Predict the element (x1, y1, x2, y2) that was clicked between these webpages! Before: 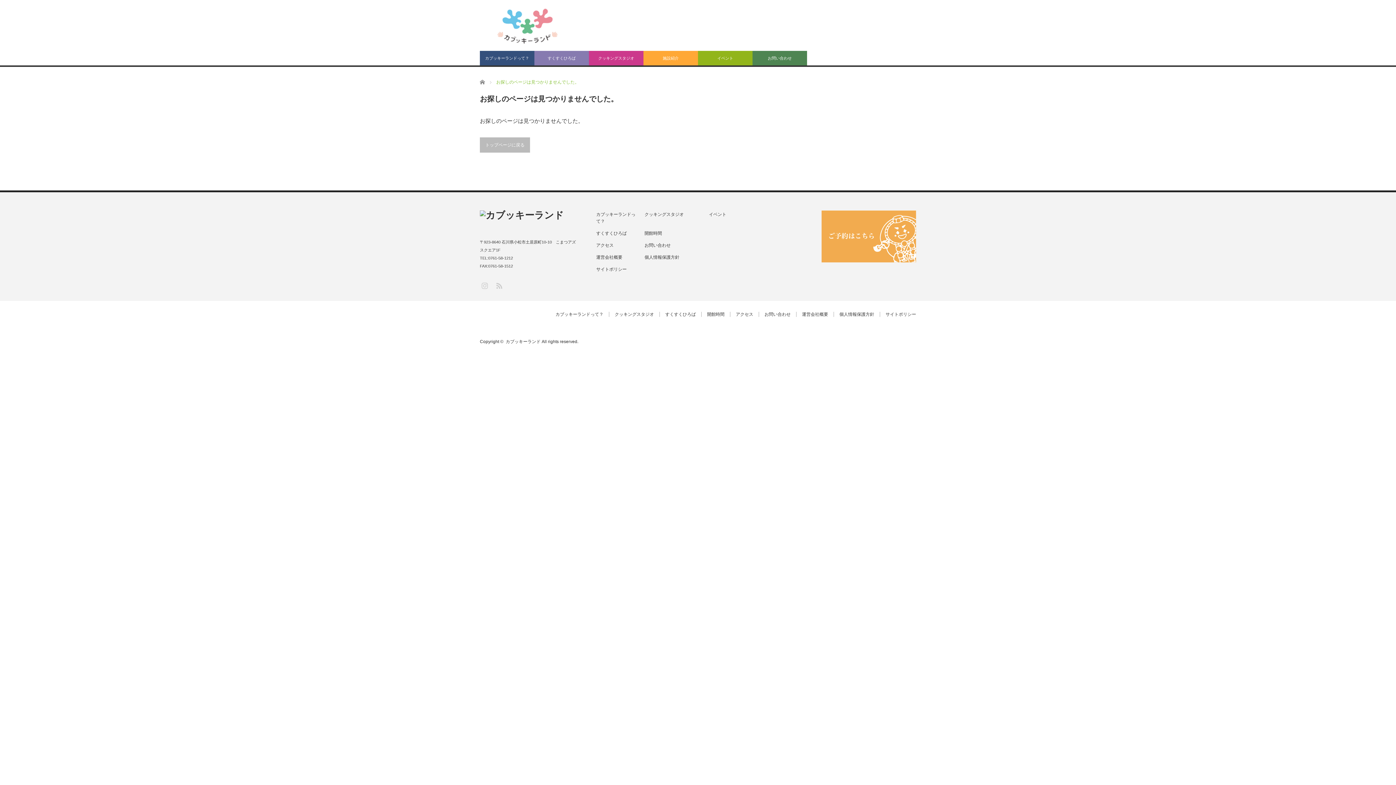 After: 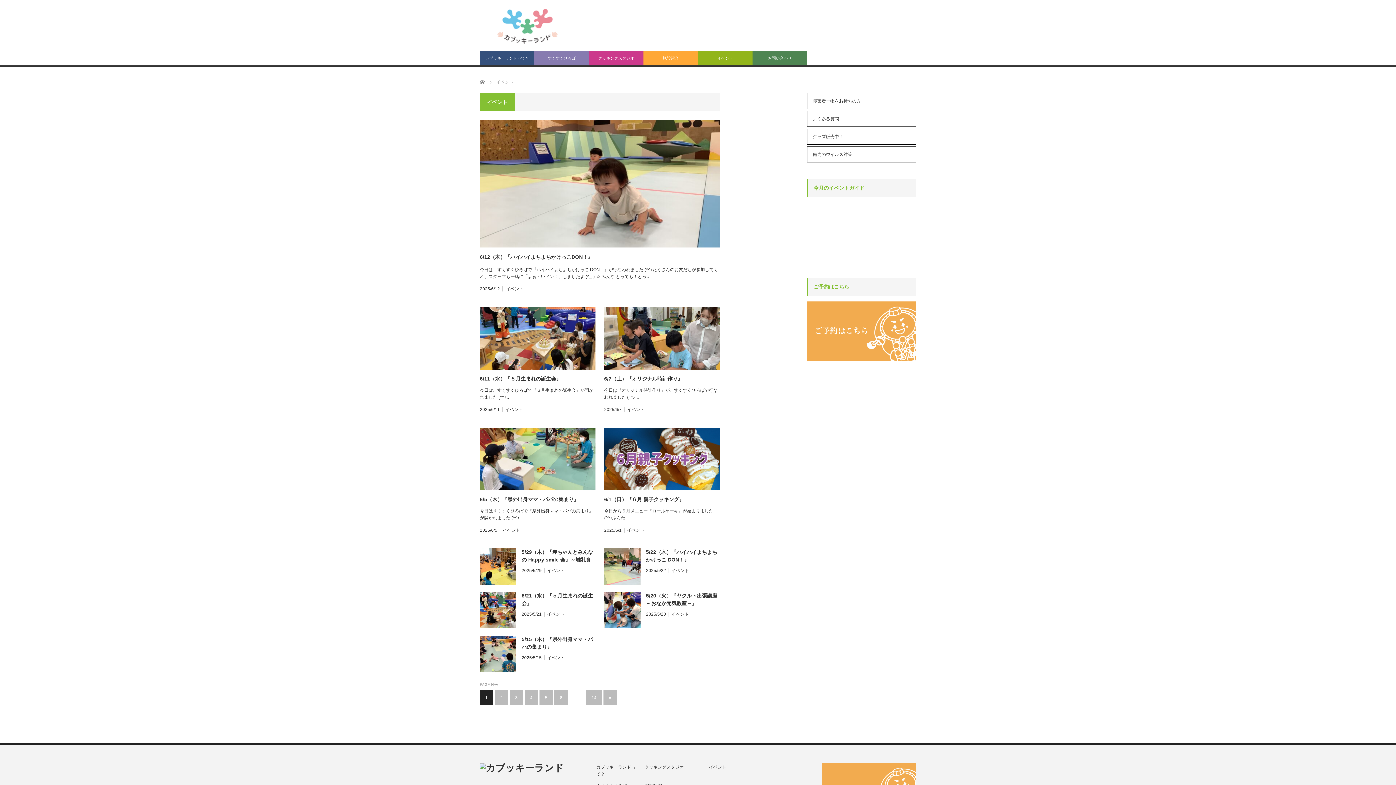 Action: label: イベント bbox: (698, 50, 752, 65)